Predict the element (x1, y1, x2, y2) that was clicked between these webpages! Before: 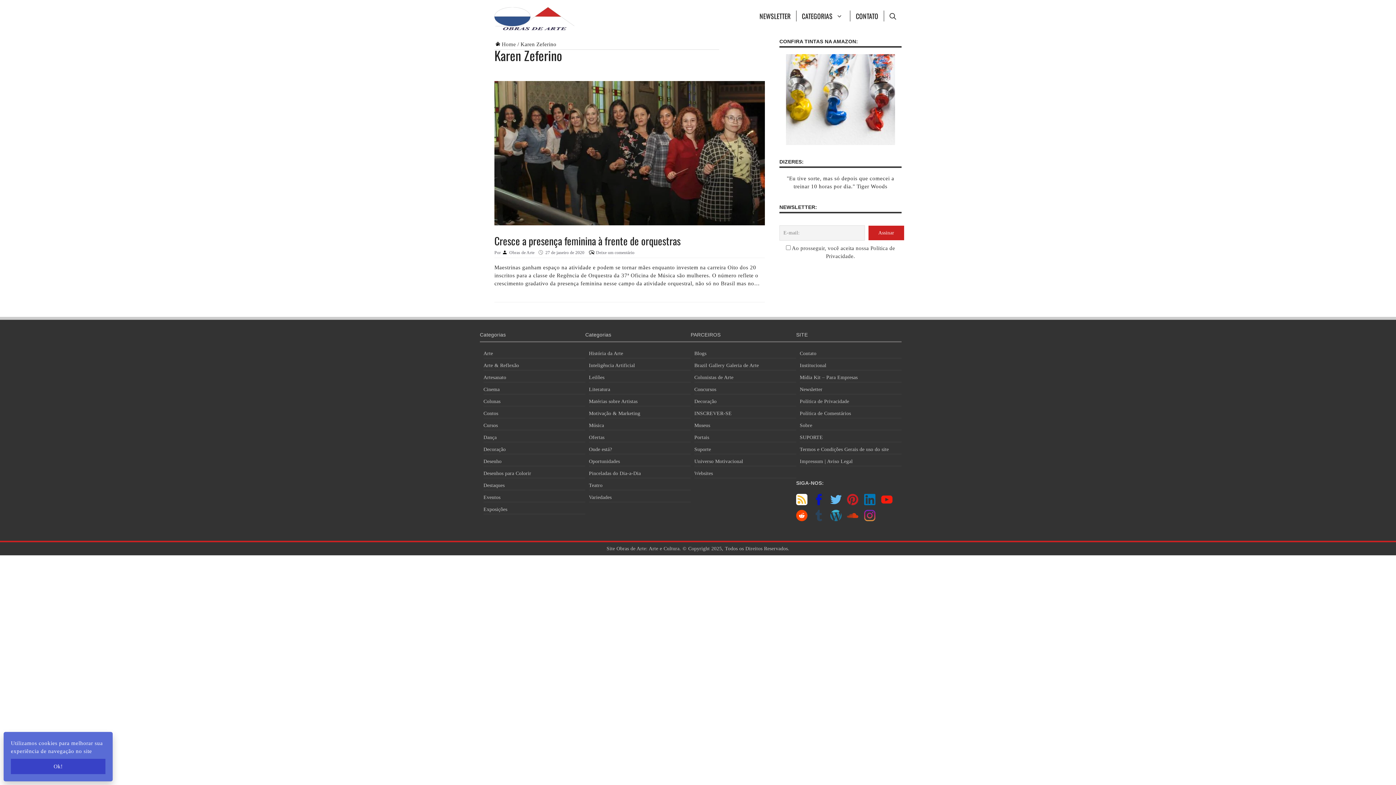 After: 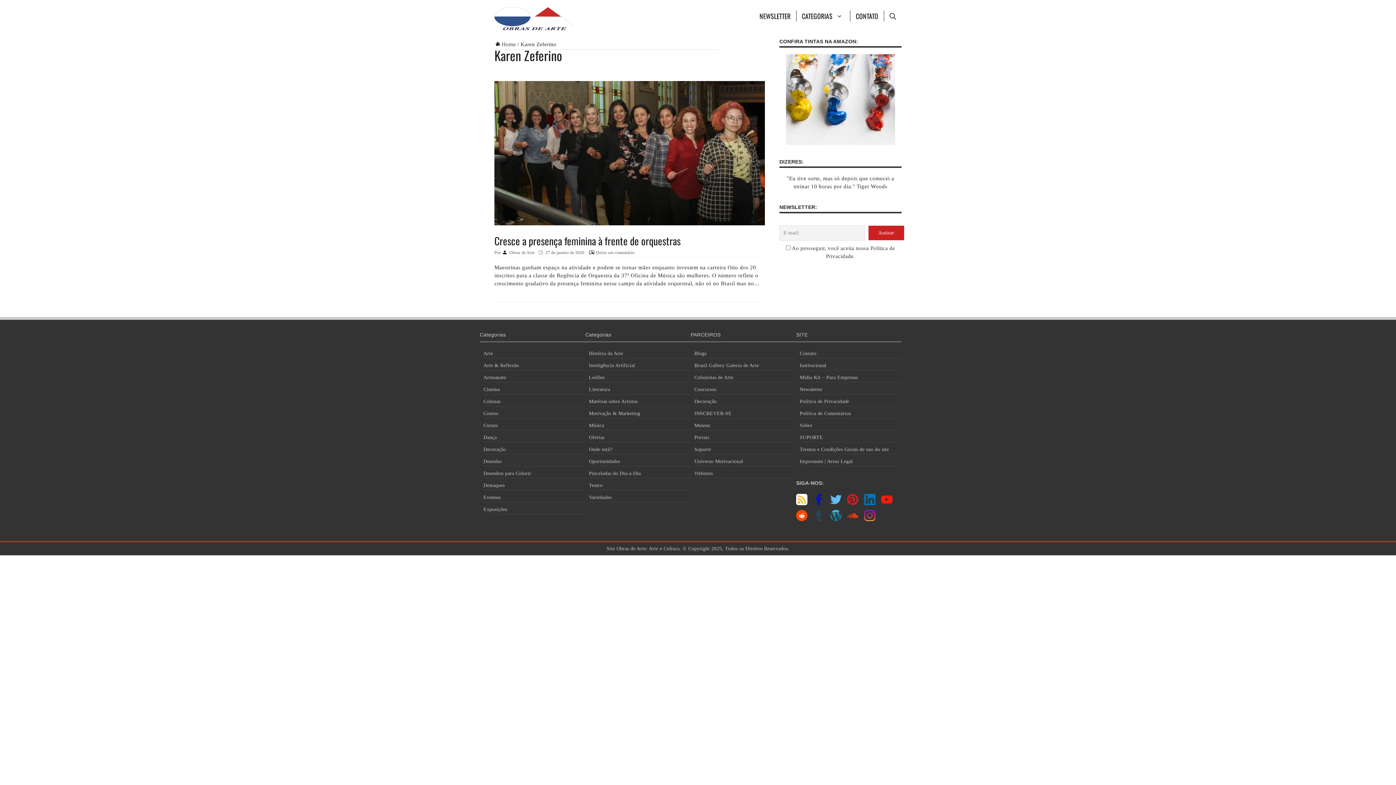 Action: label: Ok! bbox: (10, 759, 105, 774)